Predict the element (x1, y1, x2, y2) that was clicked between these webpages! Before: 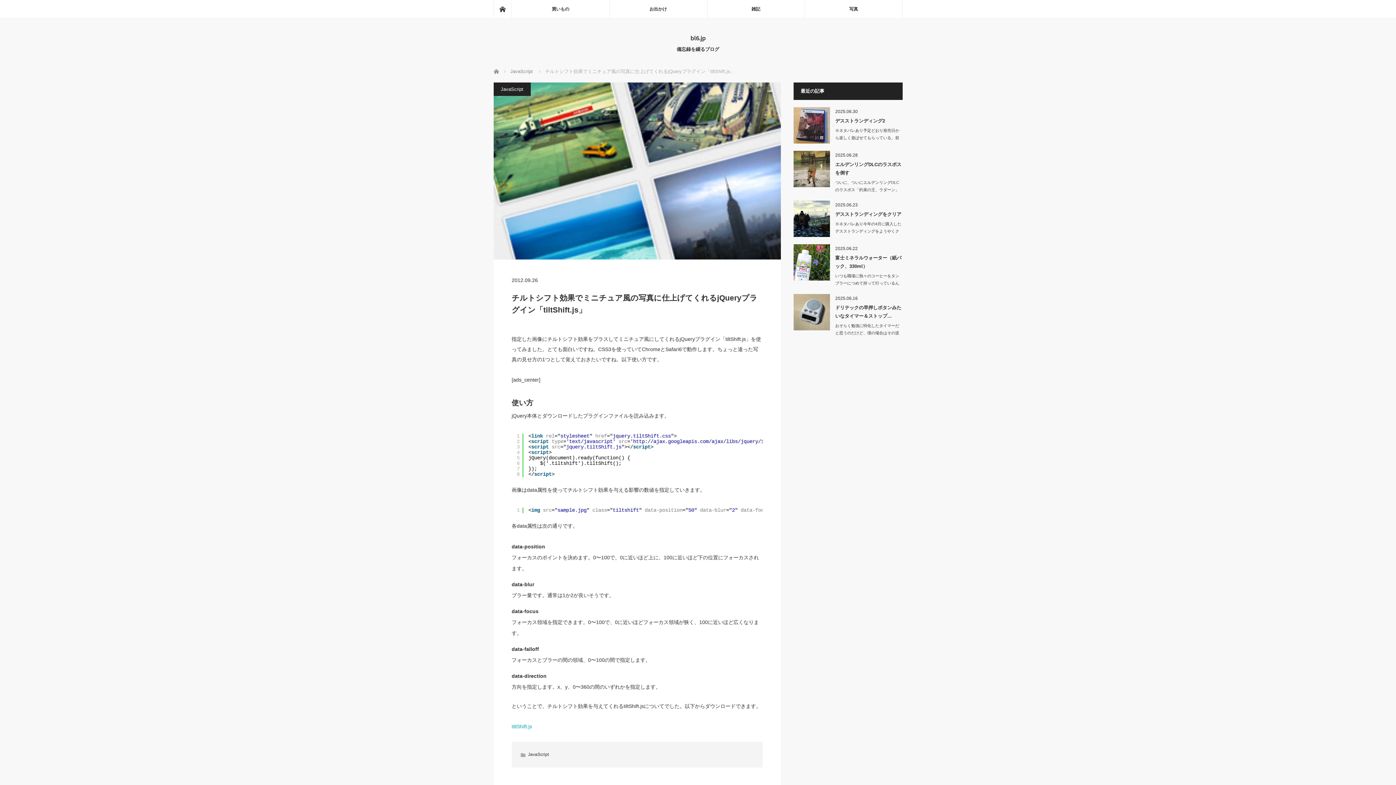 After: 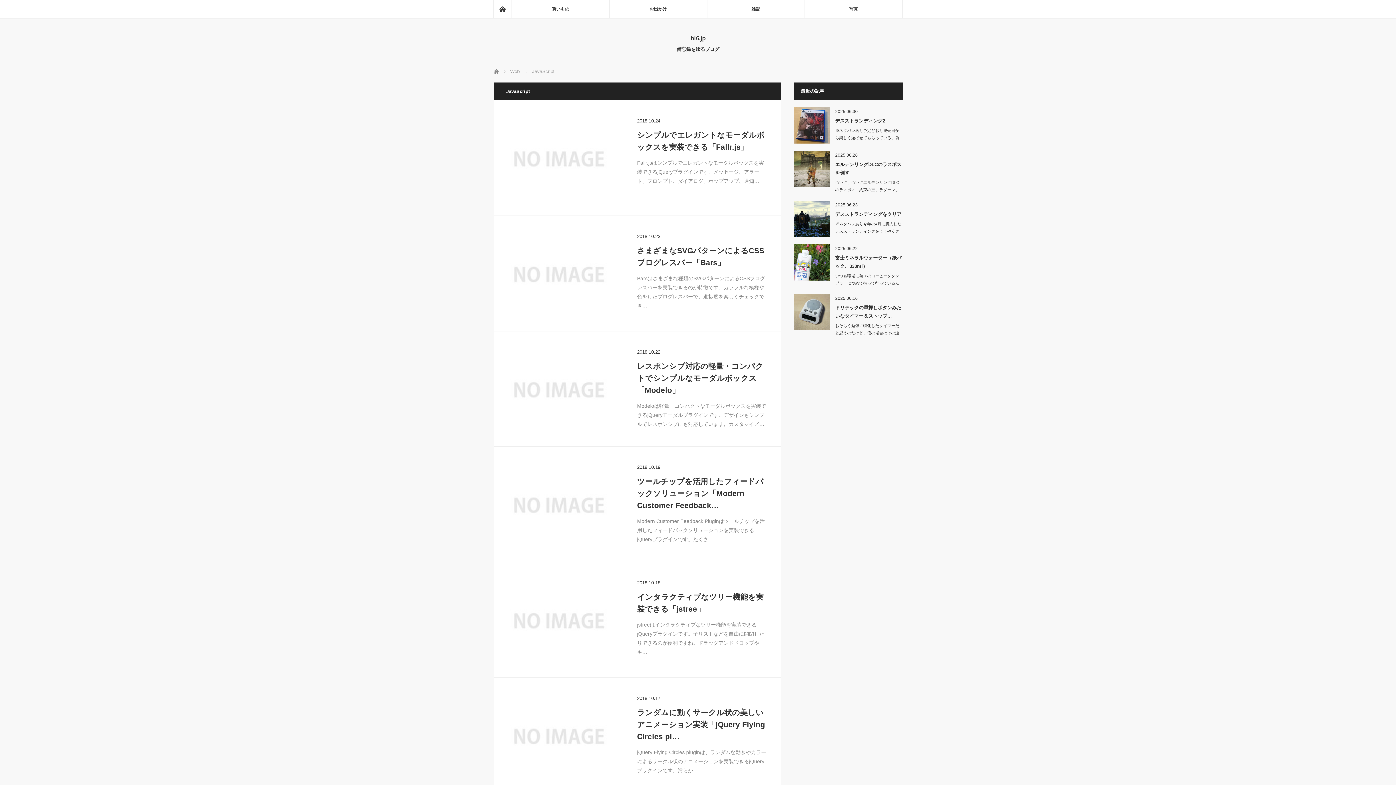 Action: bbox: (510, 68, 532, 74) label: JavaScript